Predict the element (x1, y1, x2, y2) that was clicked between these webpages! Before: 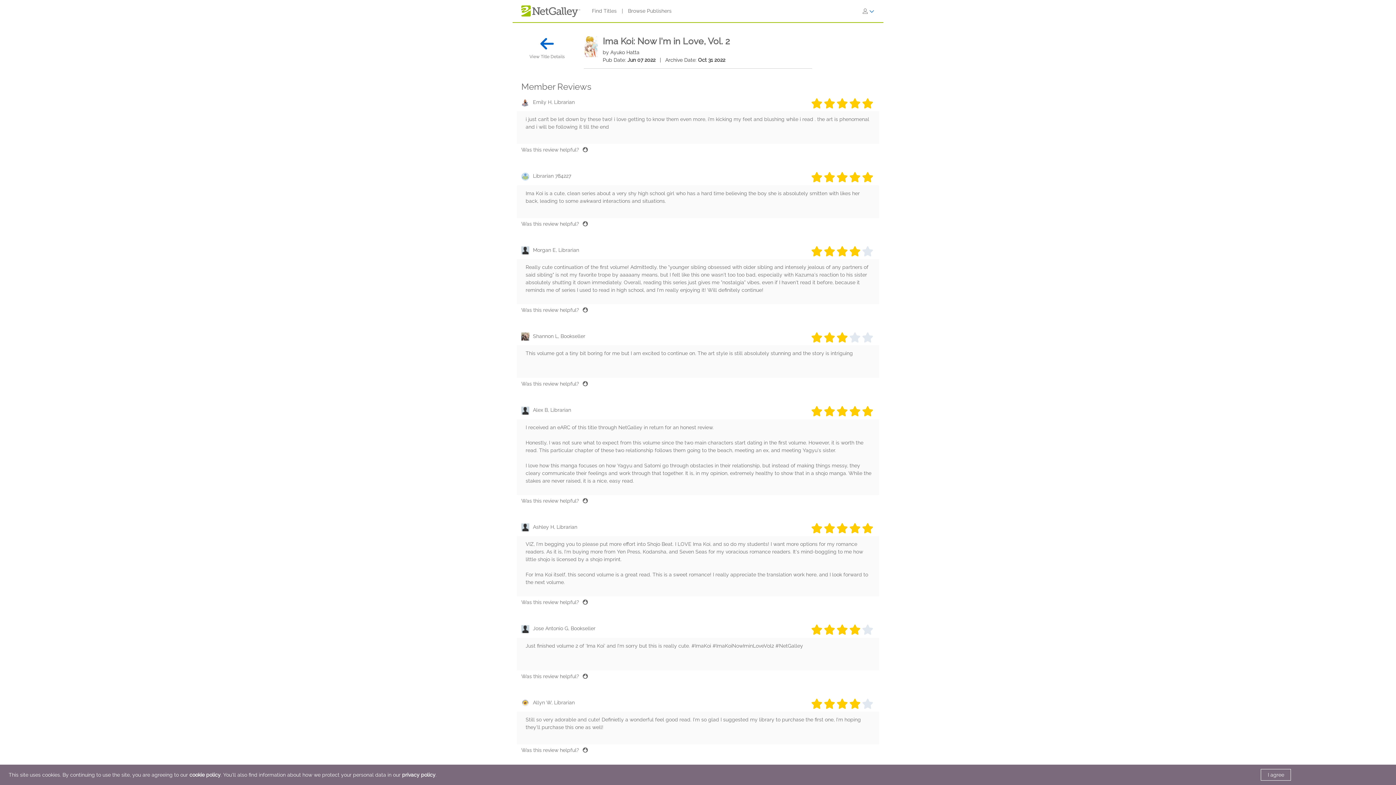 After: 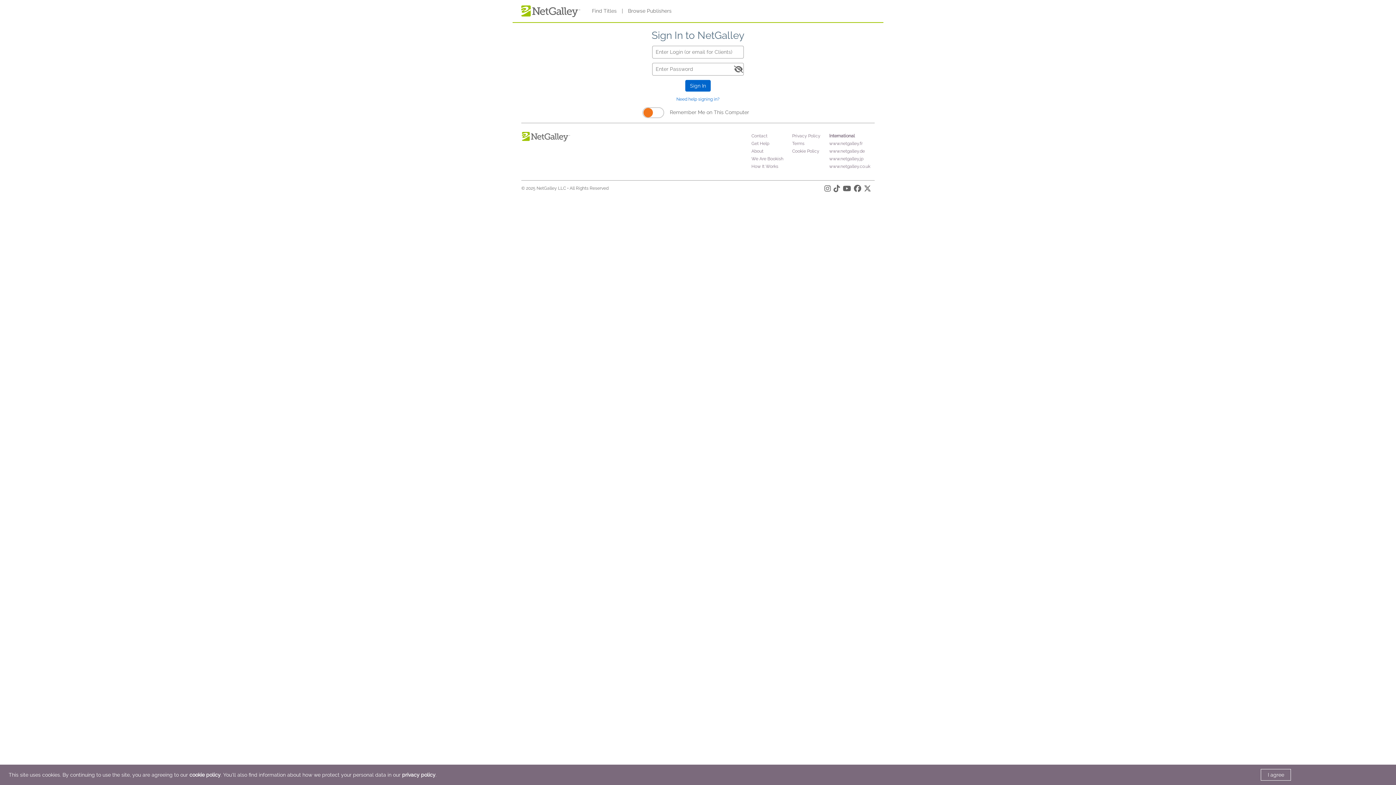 Action: bbox: (582, 381, 588, 387) label: Thumbs up